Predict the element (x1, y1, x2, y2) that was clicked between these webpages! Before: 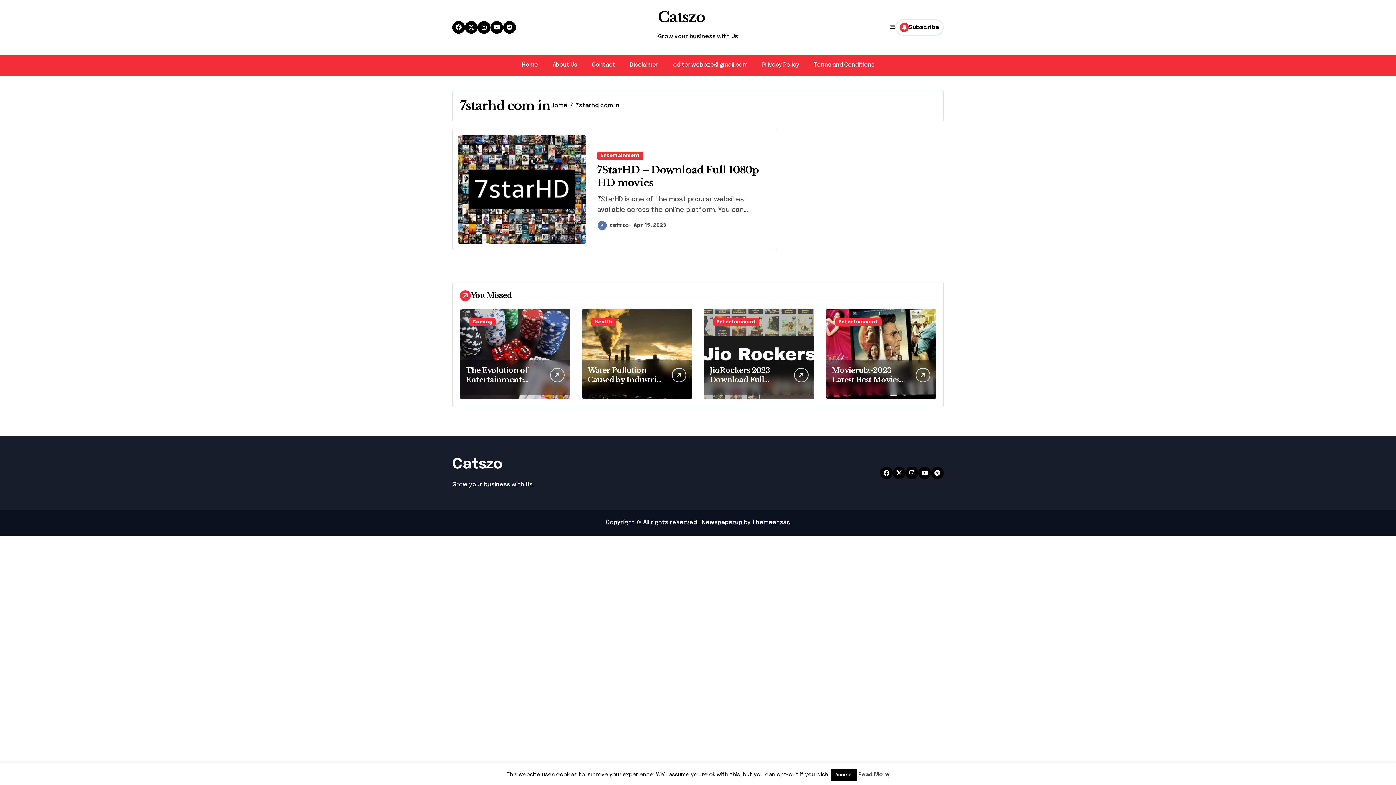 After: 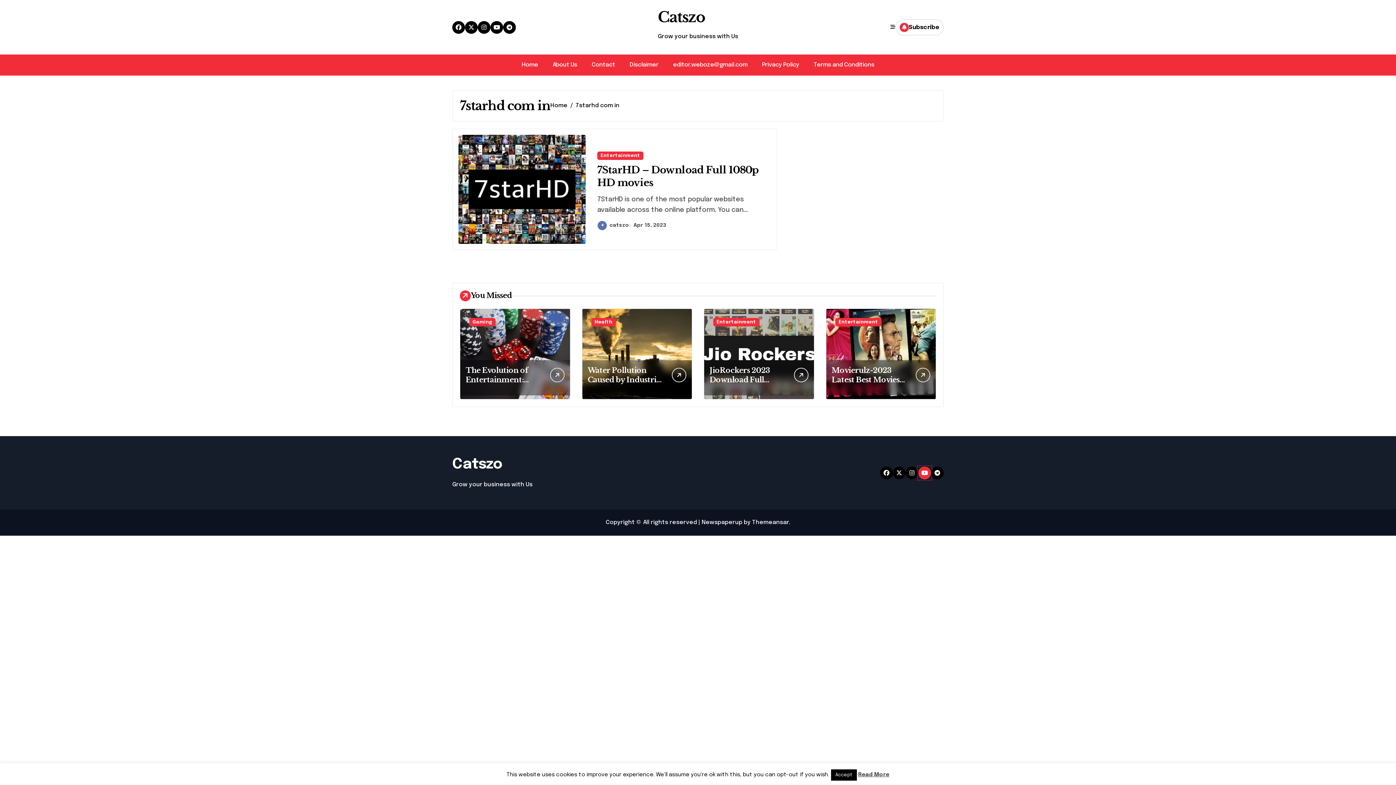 Action: bbox: (918, 466, 931, 479)